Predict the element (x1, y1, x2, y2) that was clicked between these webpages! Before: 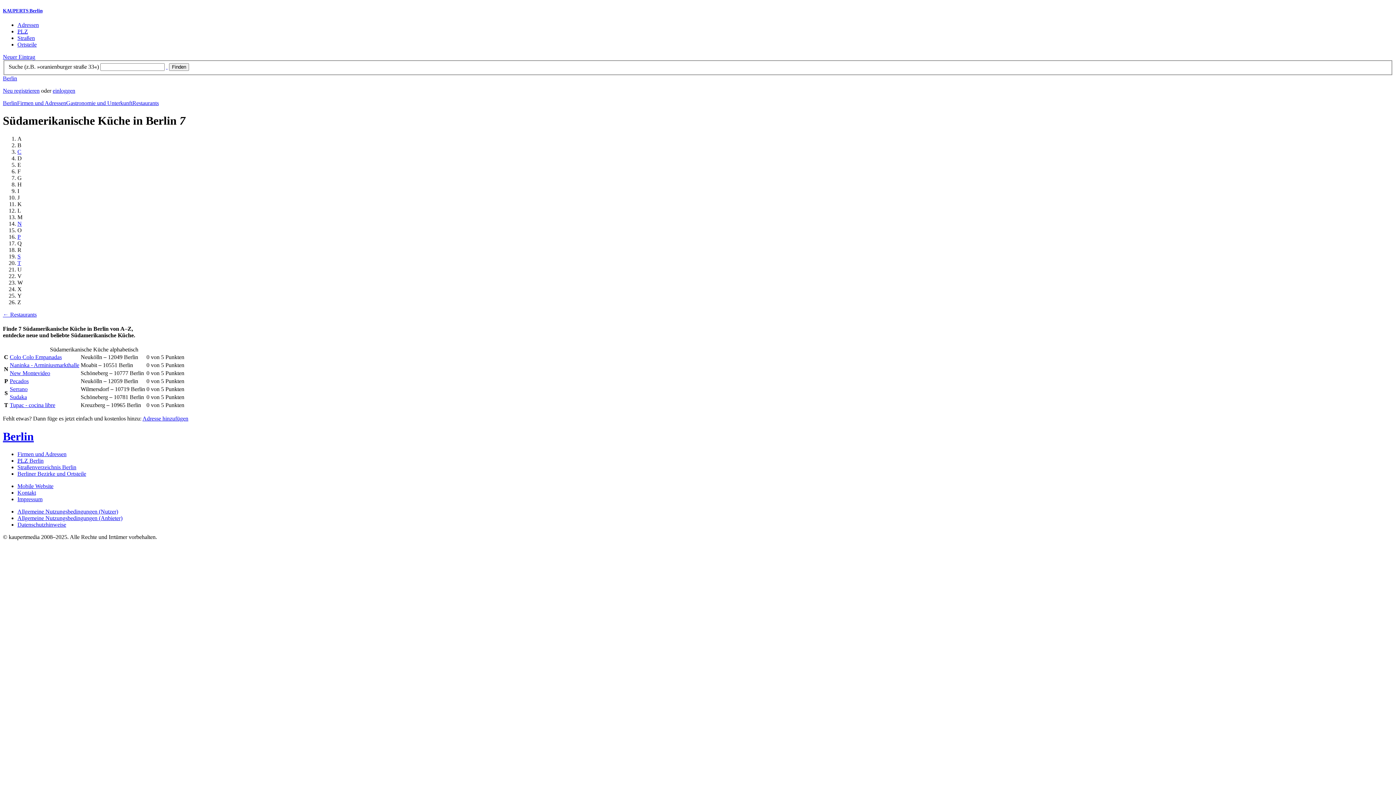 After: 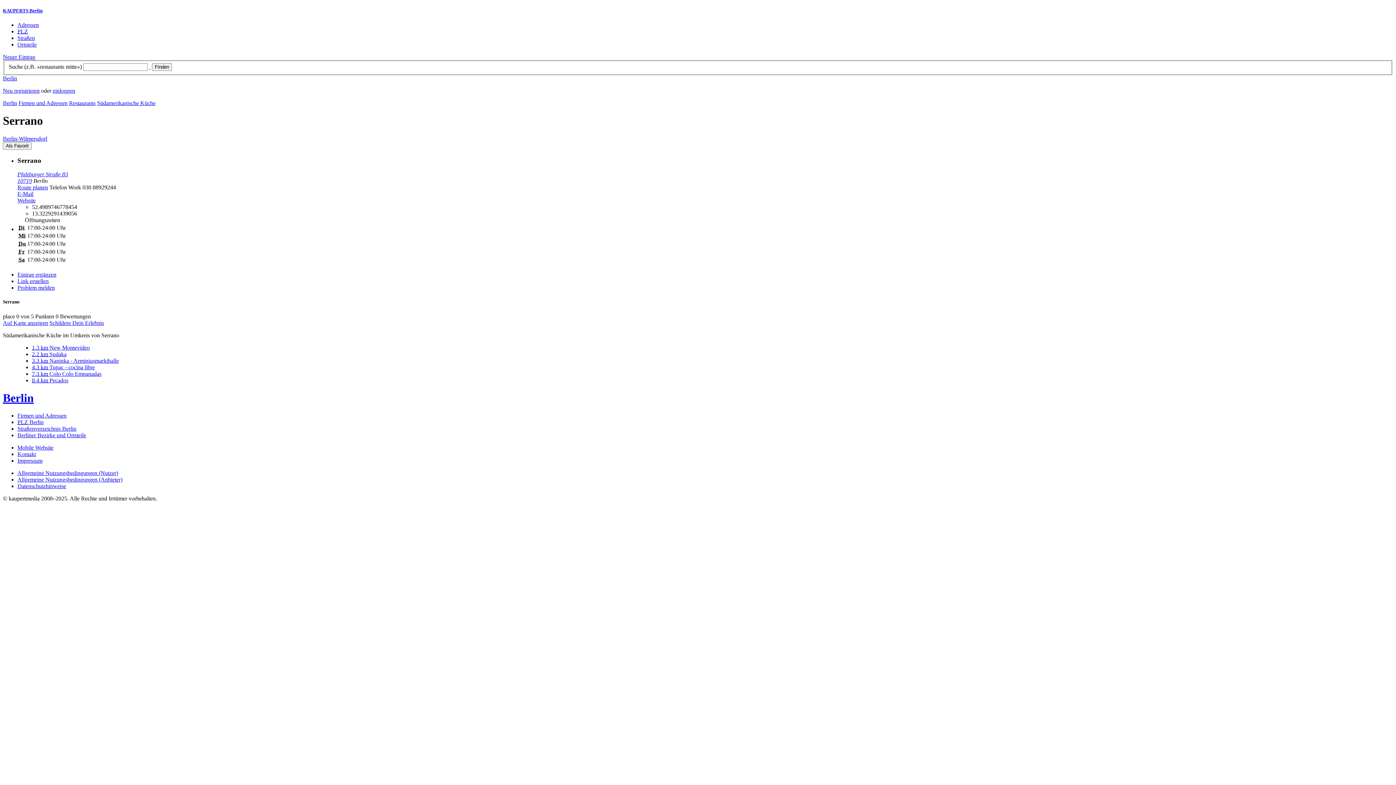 Action: bbox: (9, 386, 27, 392) label: Serrano